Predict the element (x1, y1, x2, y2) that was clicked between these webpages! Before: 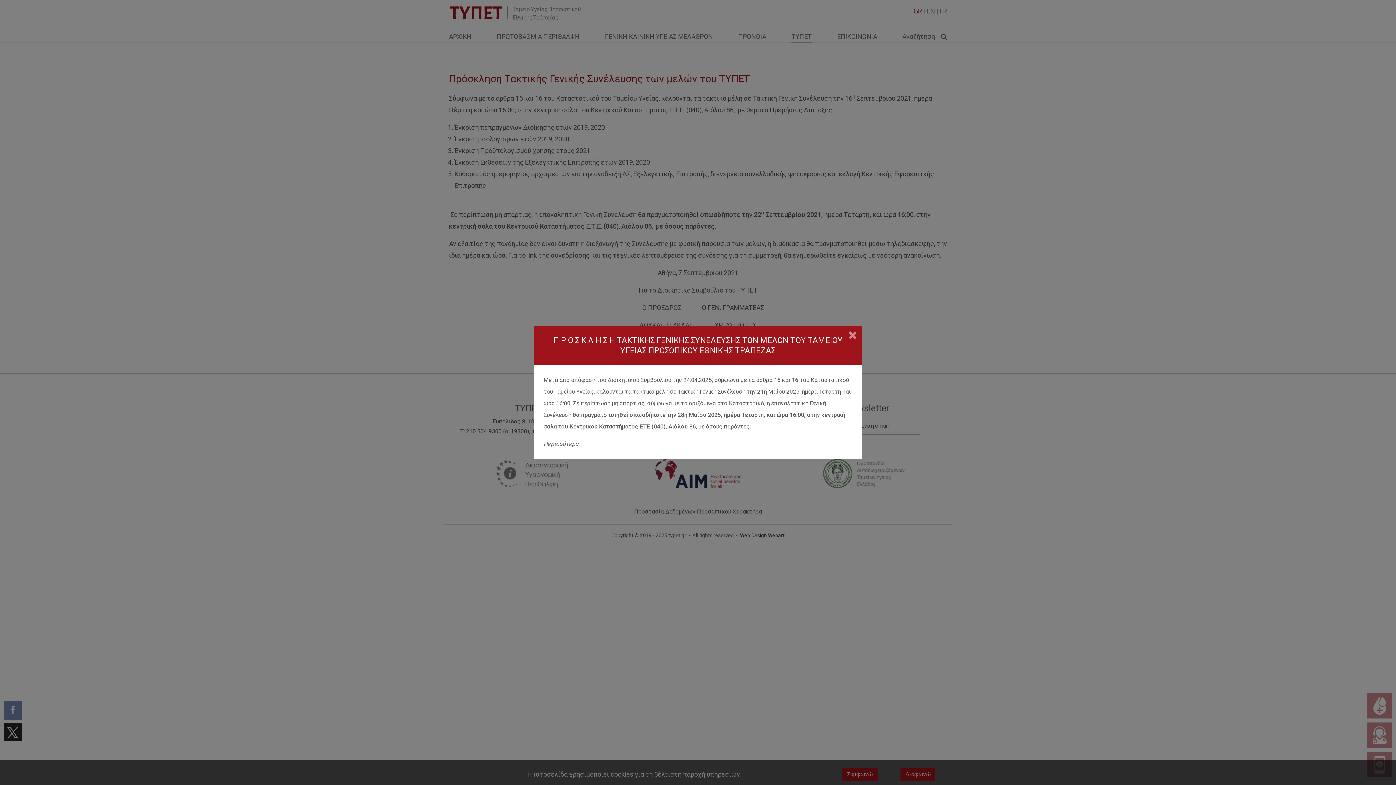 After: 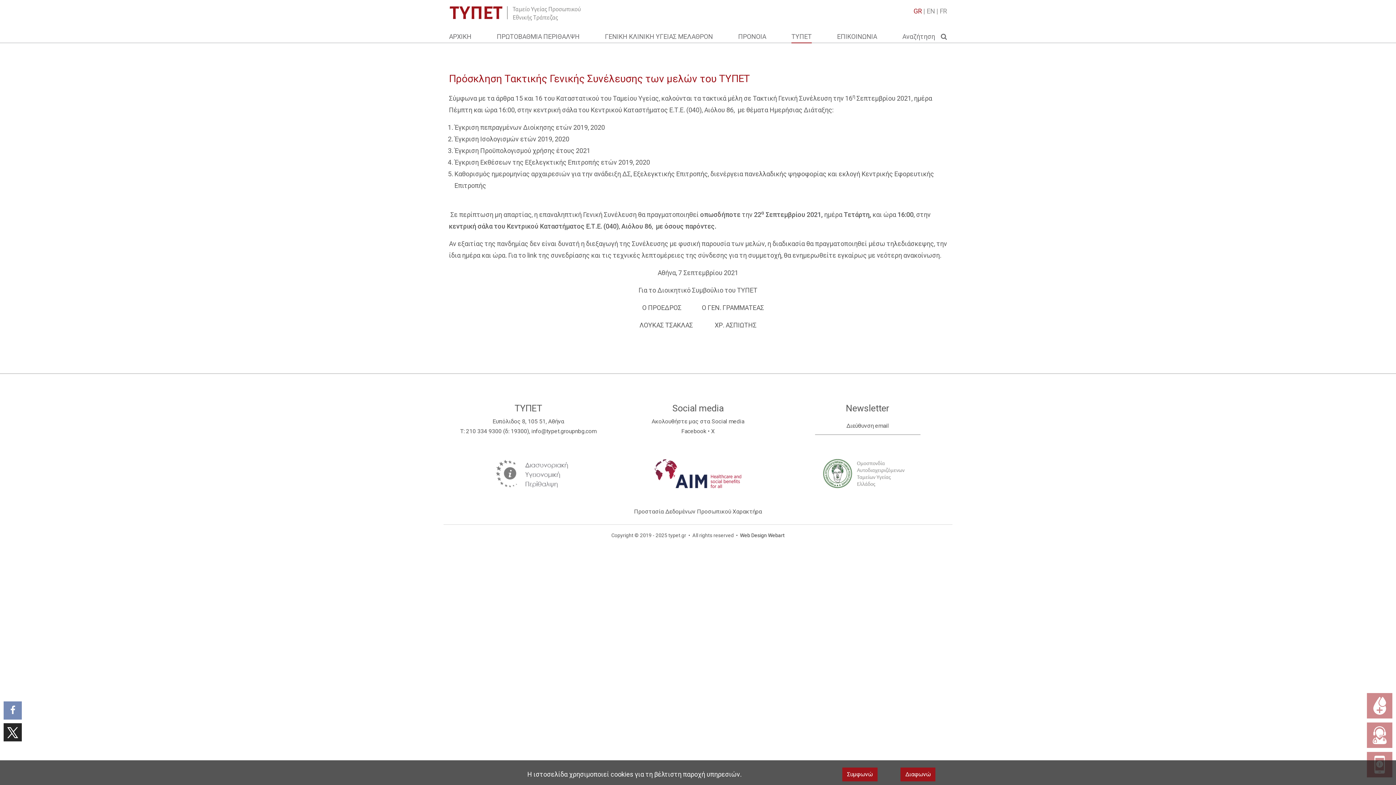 Action: bbox: (848, 328, 856, 342) label: Close